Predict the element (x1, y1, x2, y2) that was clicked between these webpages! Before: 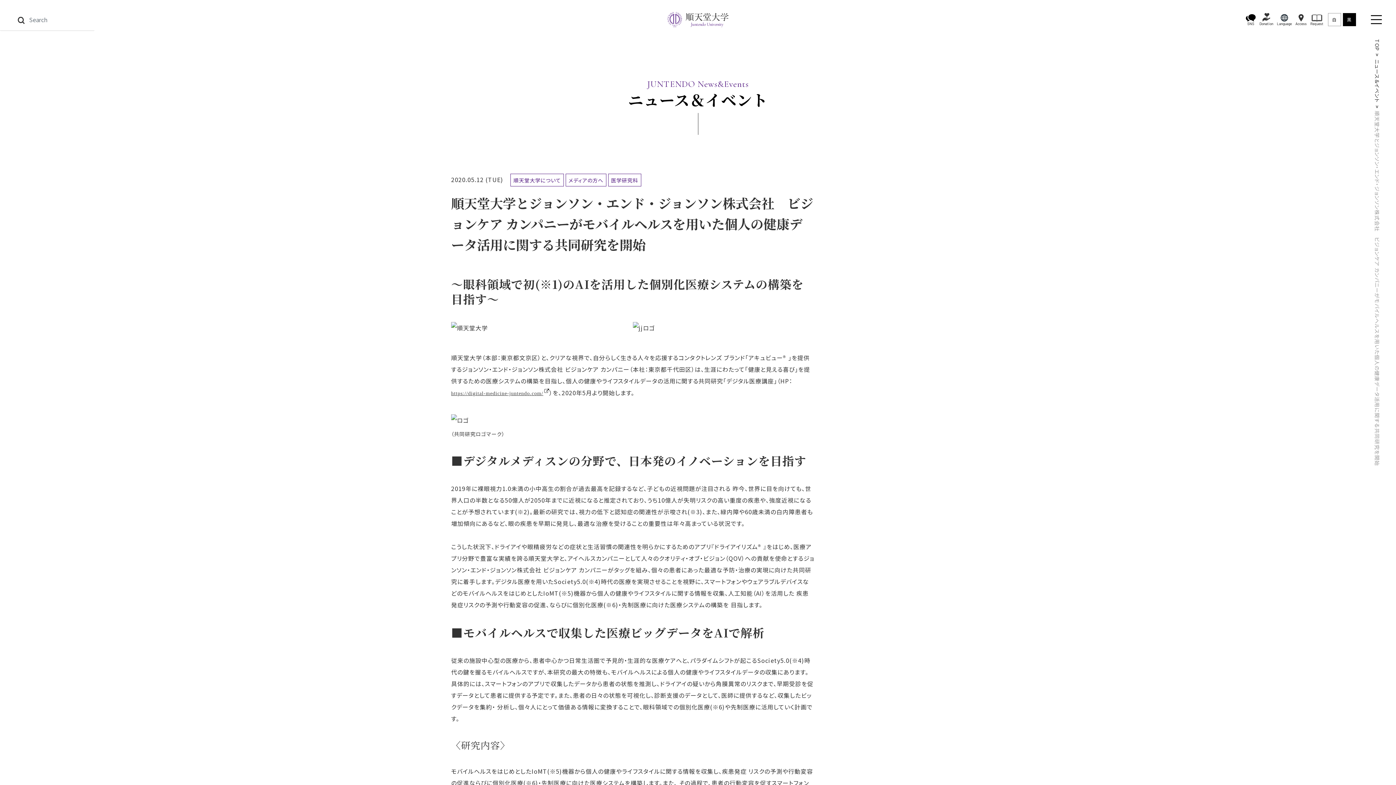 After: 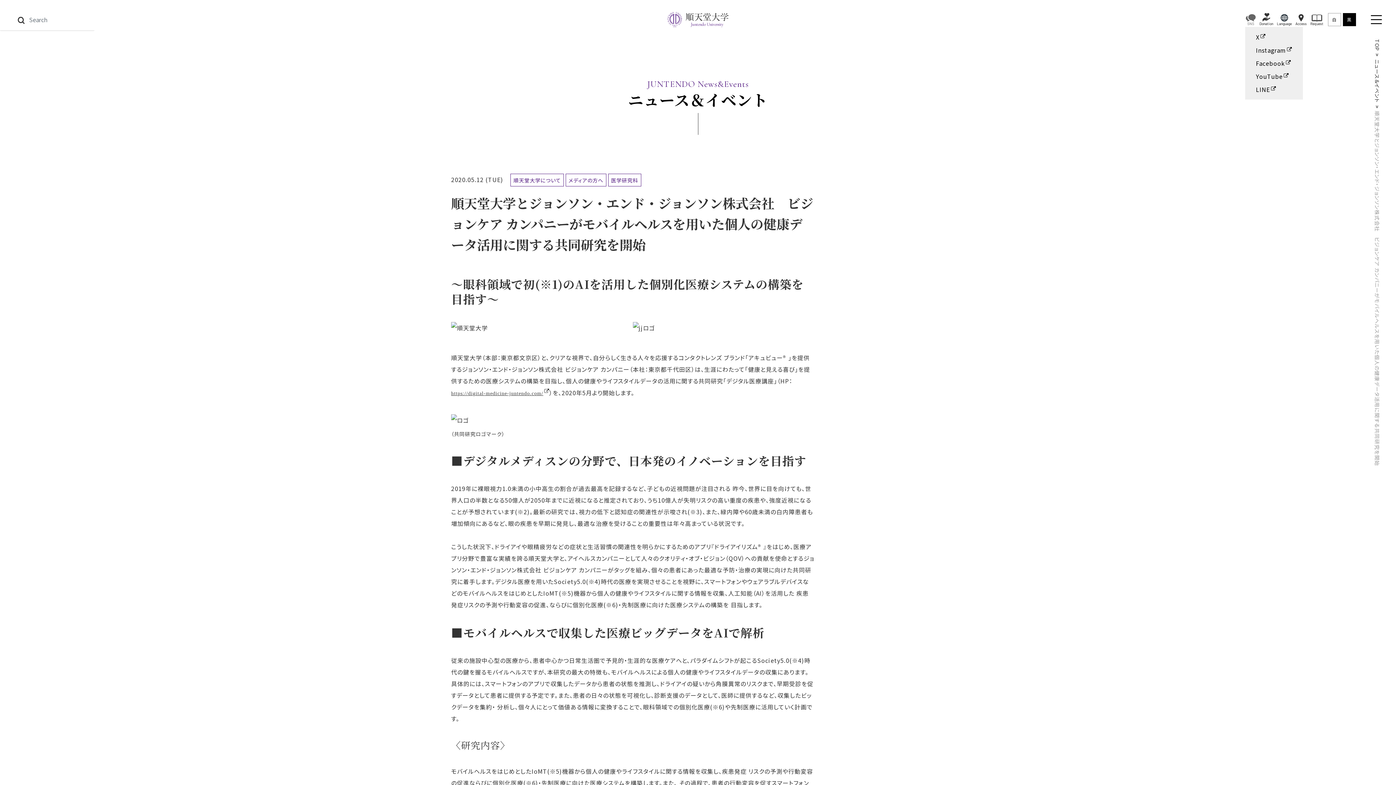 Action: bbox: (1246, 12, 1256, 26) label: SNS